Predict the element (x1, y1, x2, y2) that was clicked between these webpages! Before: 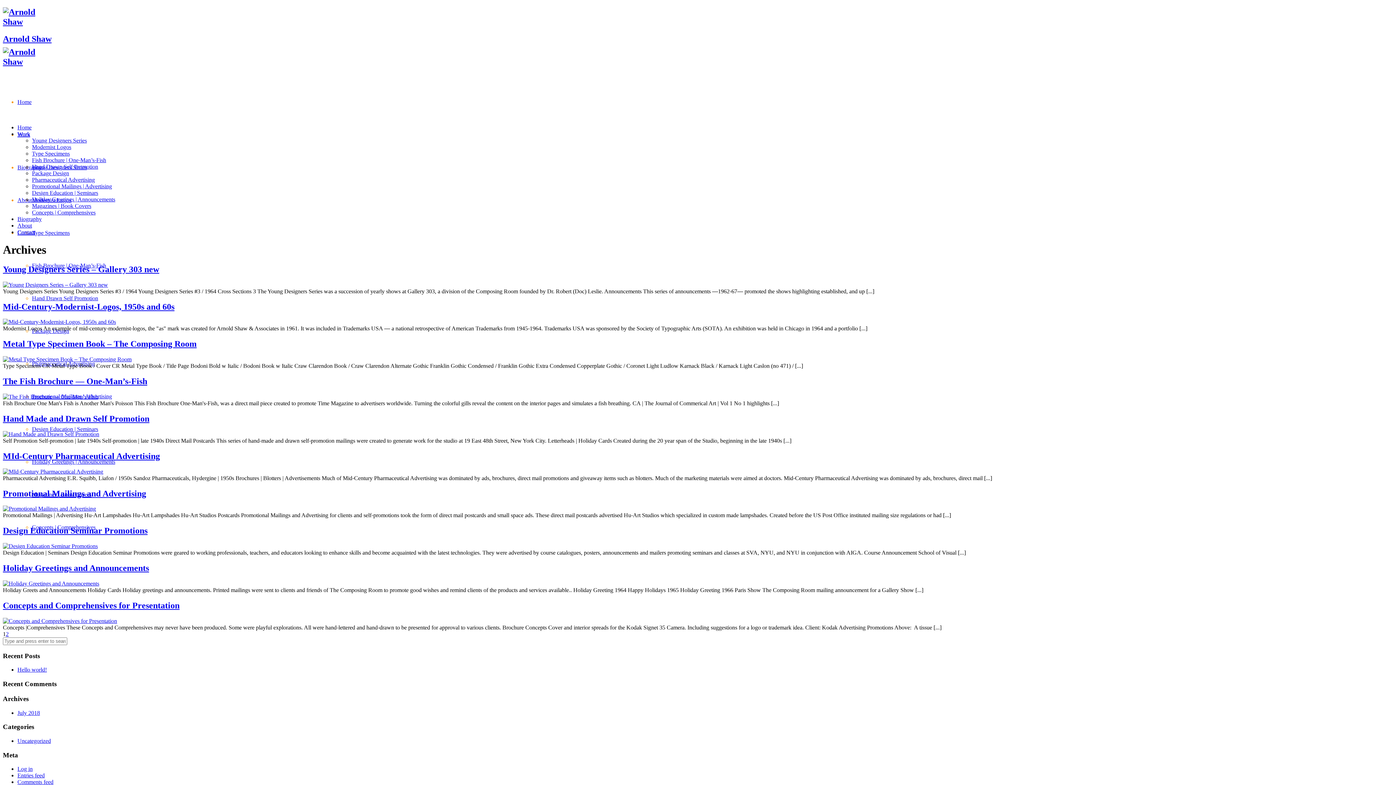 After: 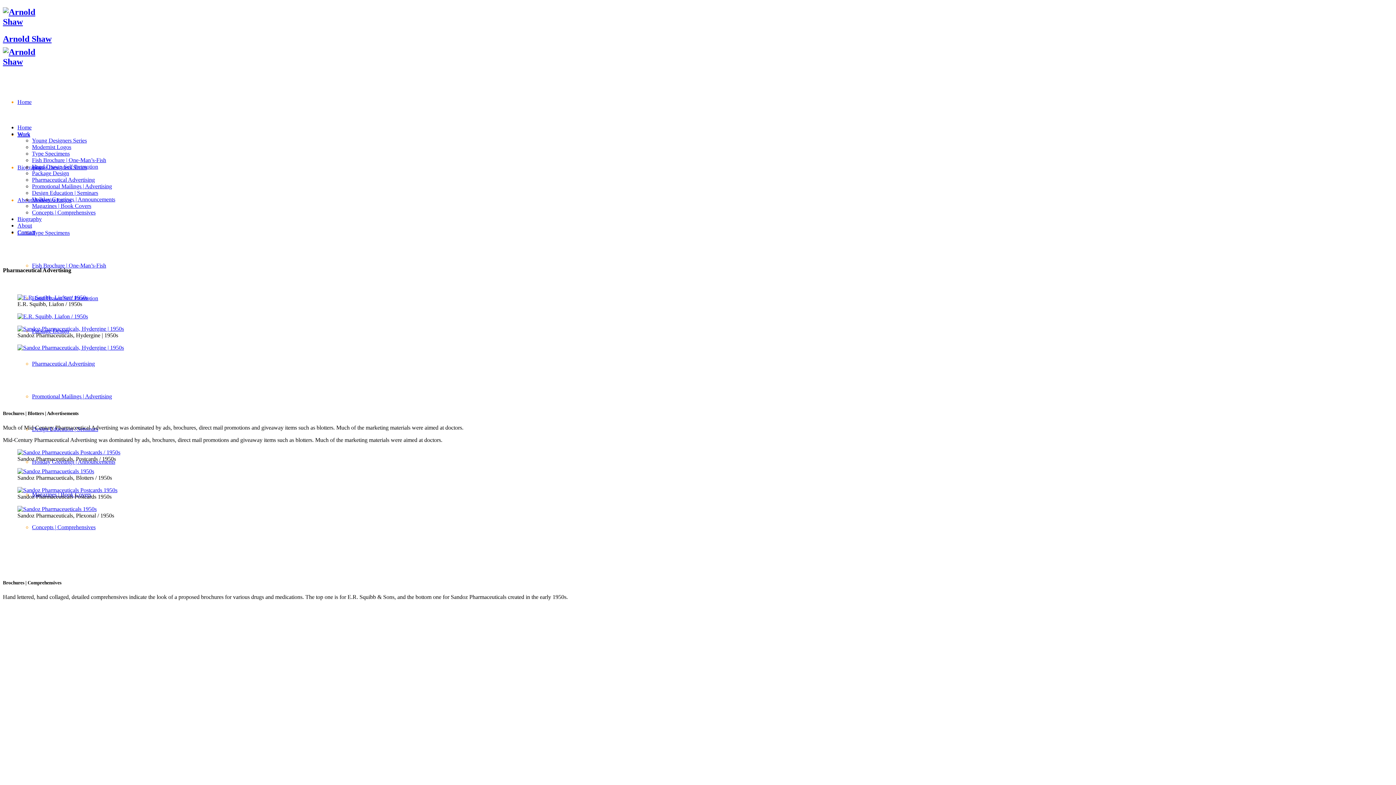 Action: label: Pharmaceutical Advertising bbox: (32, 176, 94, 182)